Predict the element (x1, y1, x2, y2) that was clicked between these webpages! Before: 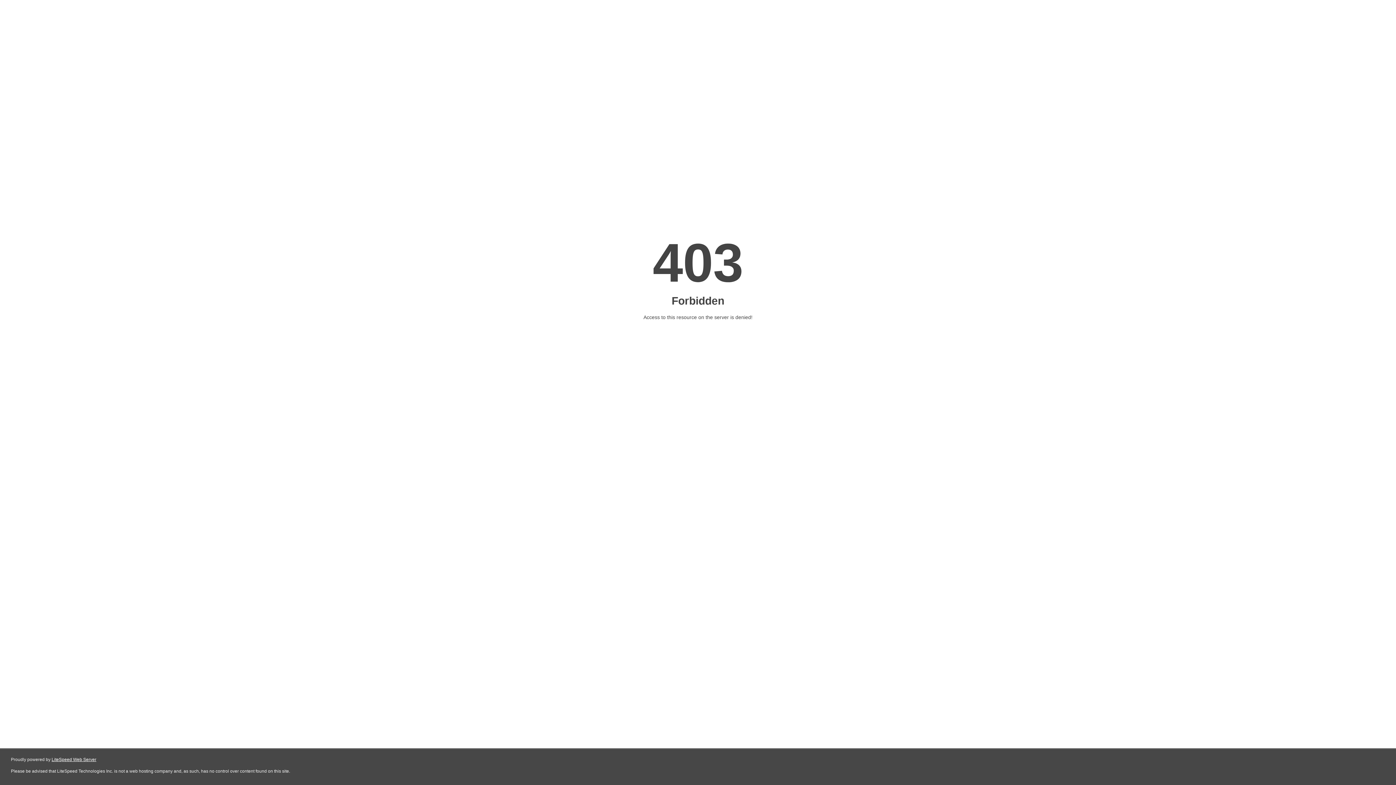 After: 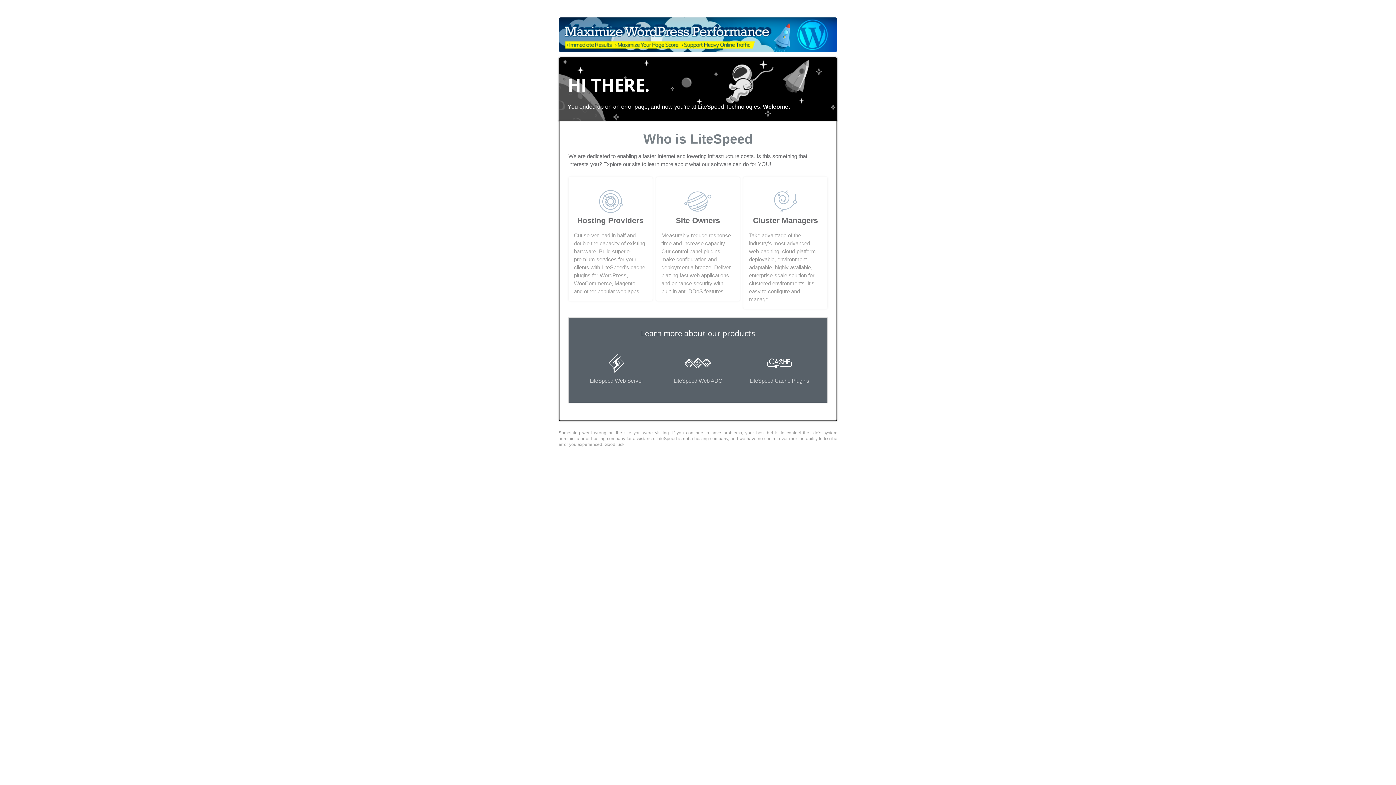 Action: bbox: (51, 757, 96, 762) label: LiteSpeed Web Server